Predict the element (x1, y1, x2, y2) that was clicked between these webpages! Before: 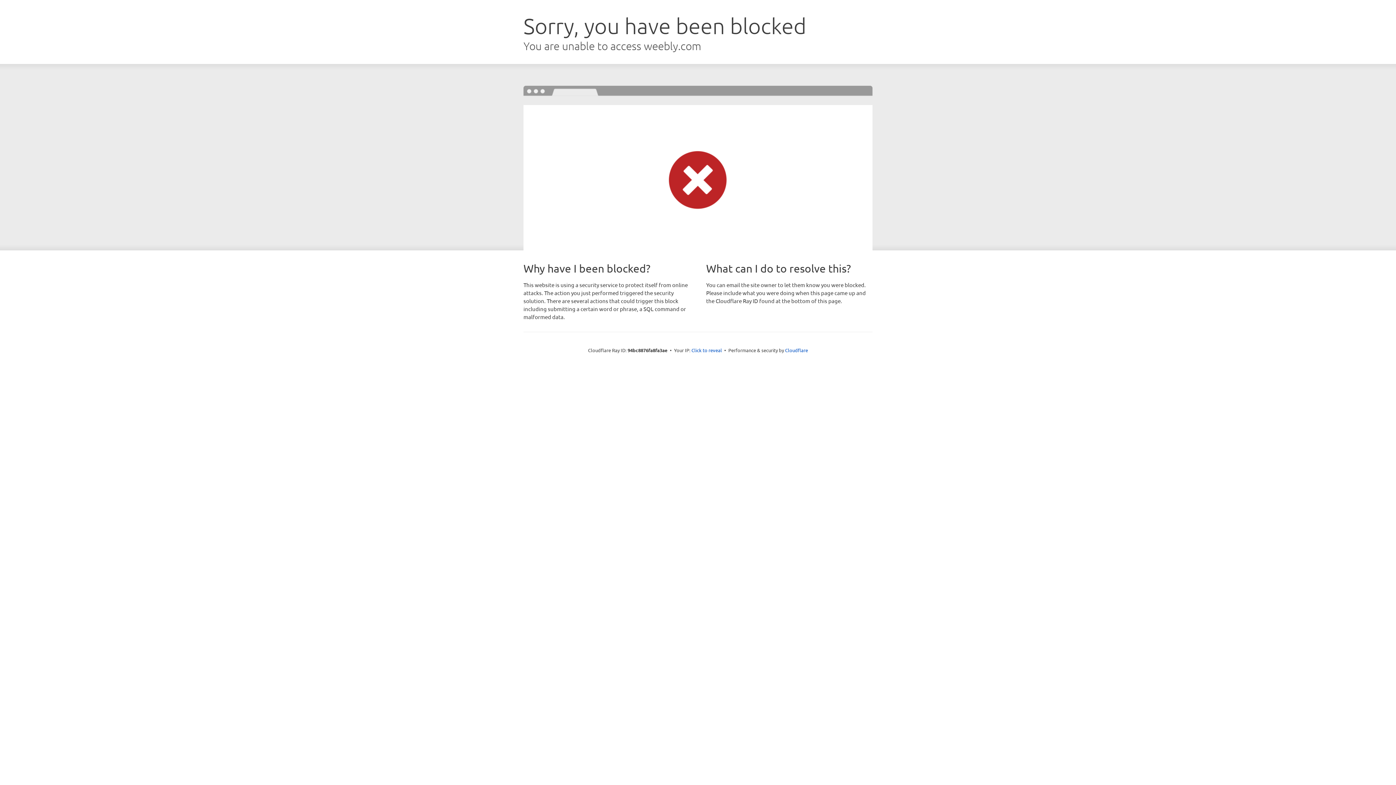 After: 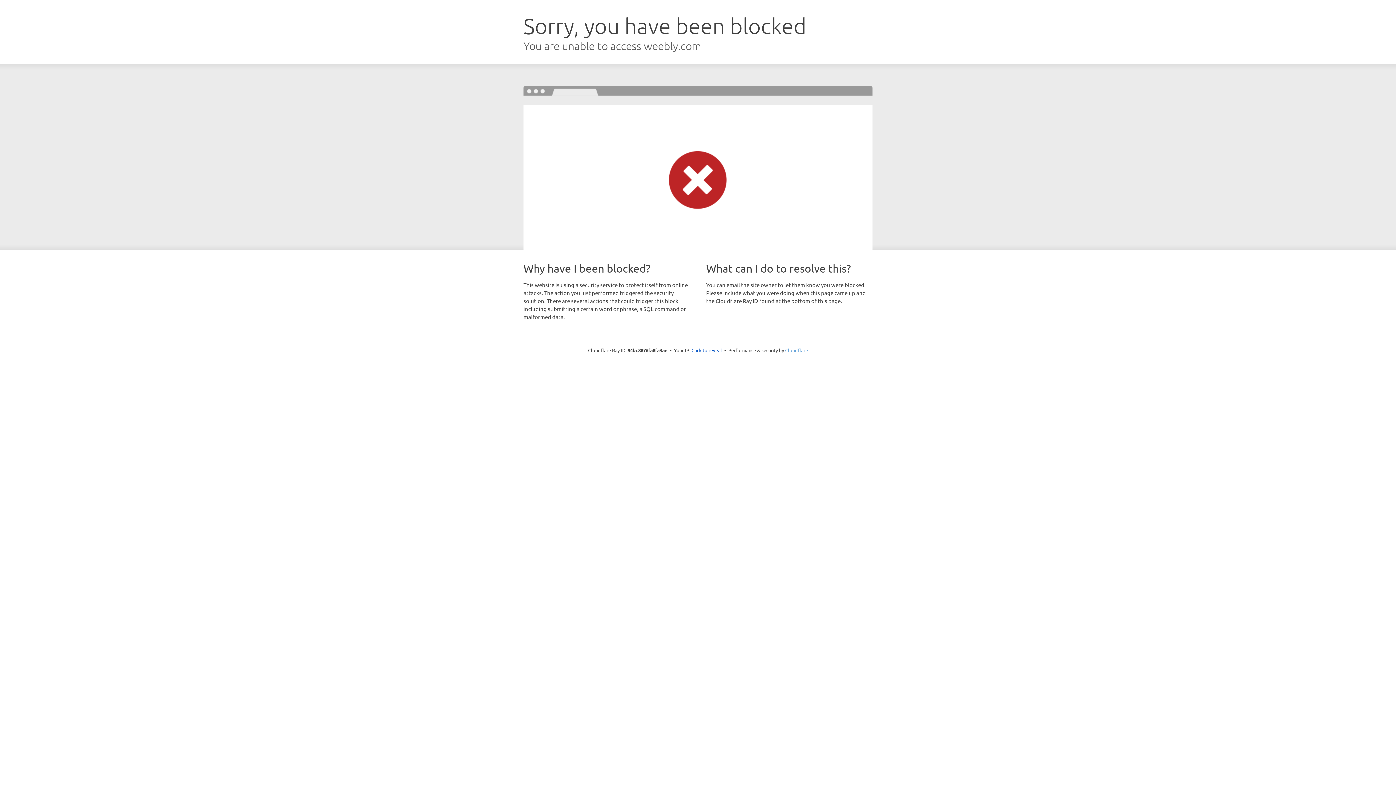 Action: label: Cloudflare bbox: (785, 347, 808, 353)